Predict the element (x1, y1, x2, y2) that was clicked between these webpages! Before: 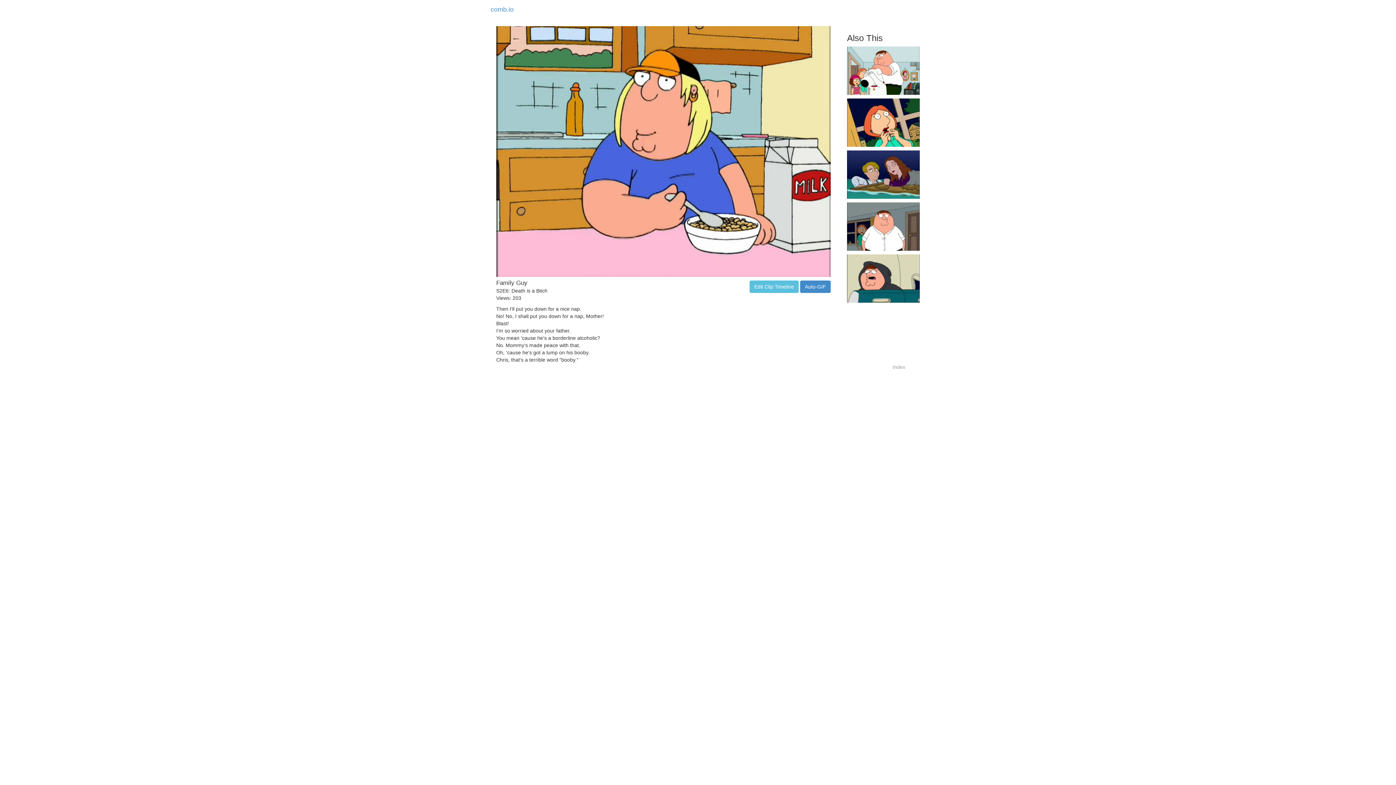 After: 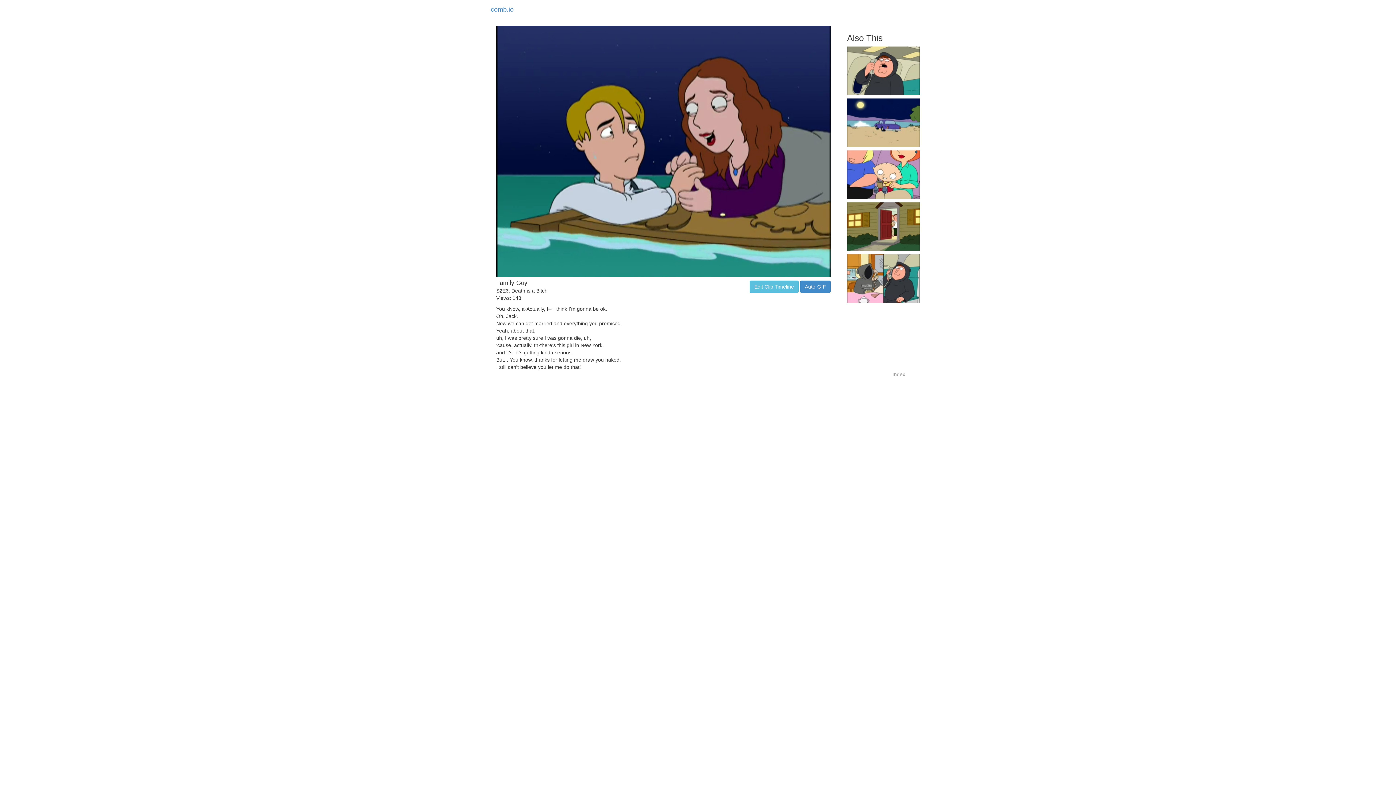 Action: bbox: (847, 171, 920, 177)